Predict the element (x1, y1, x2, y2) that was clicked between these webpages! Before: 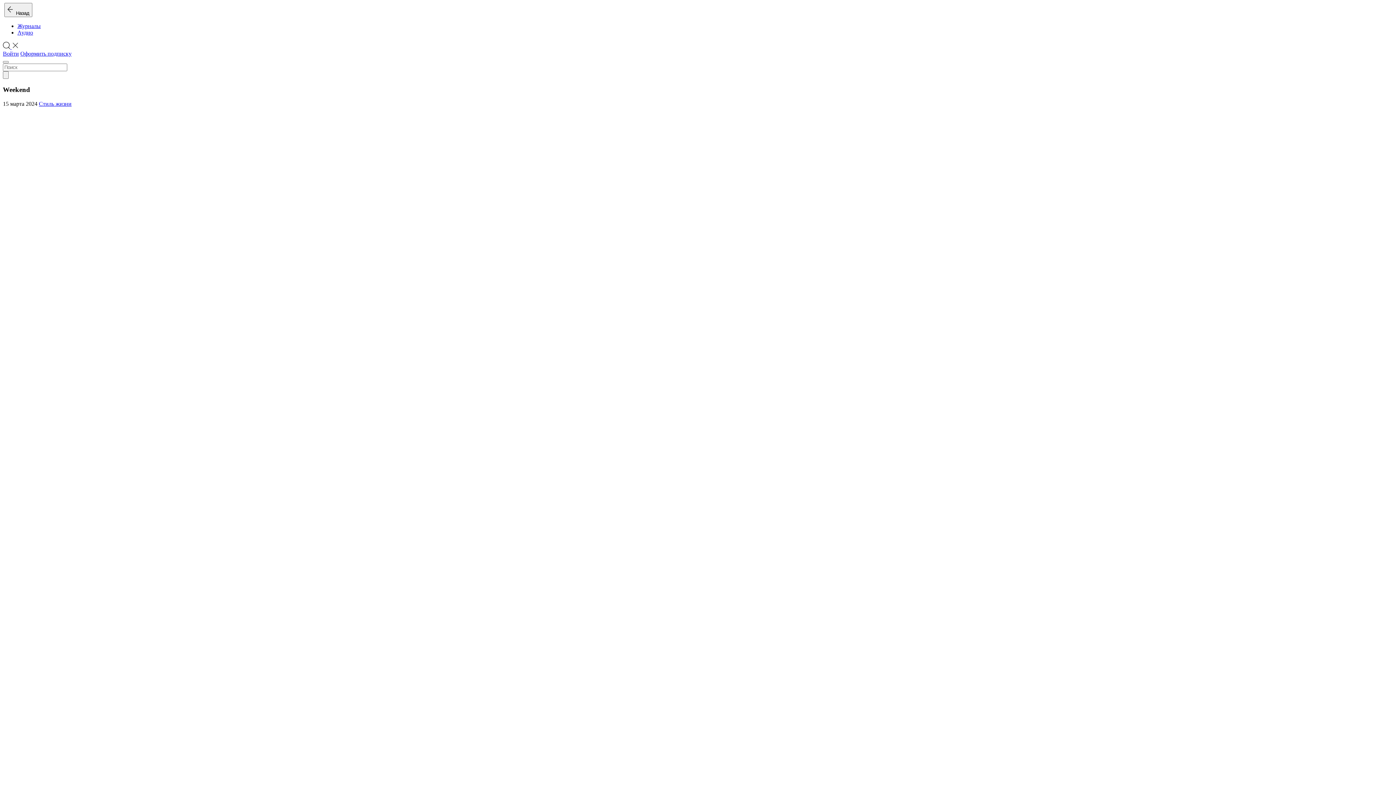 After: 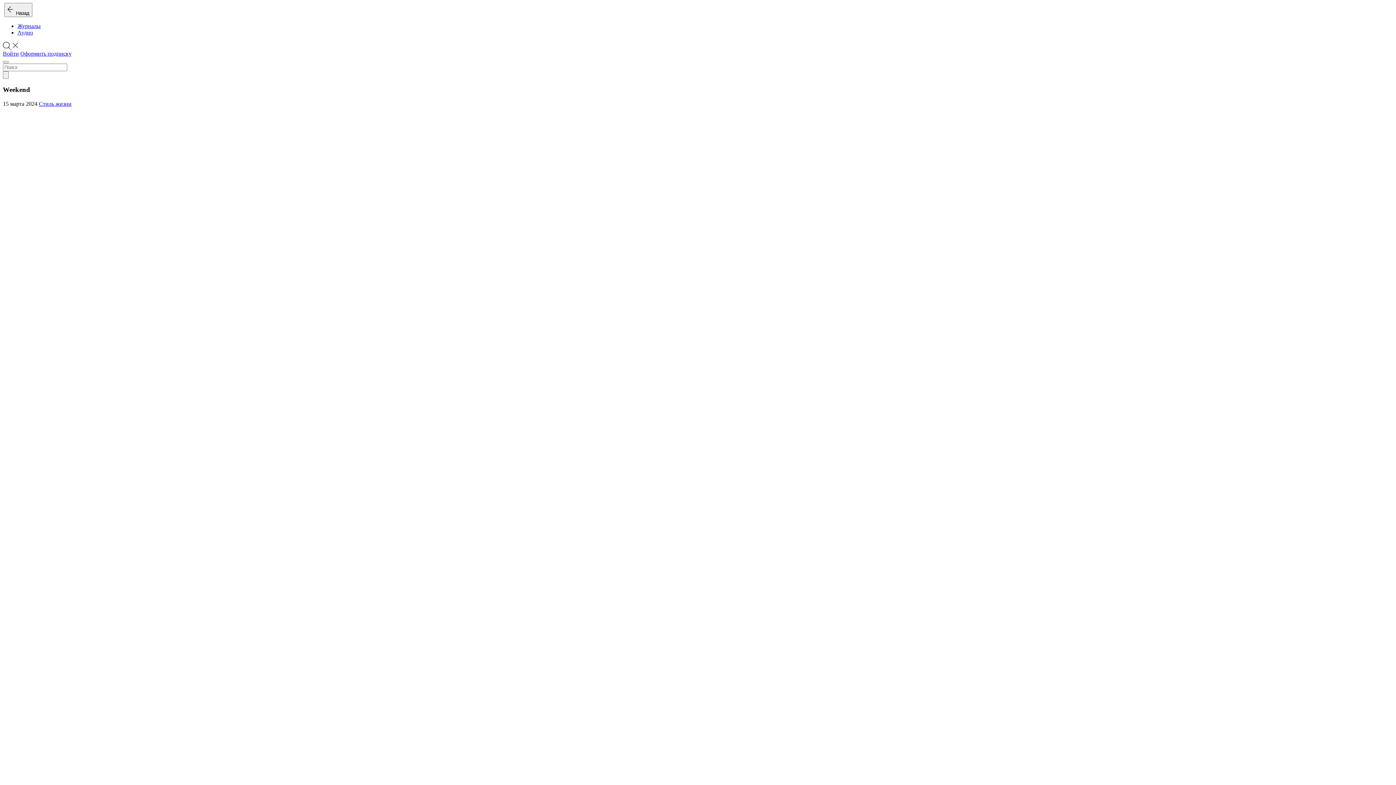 Action: label: Войти bbox: (2, 50, 18, 56)